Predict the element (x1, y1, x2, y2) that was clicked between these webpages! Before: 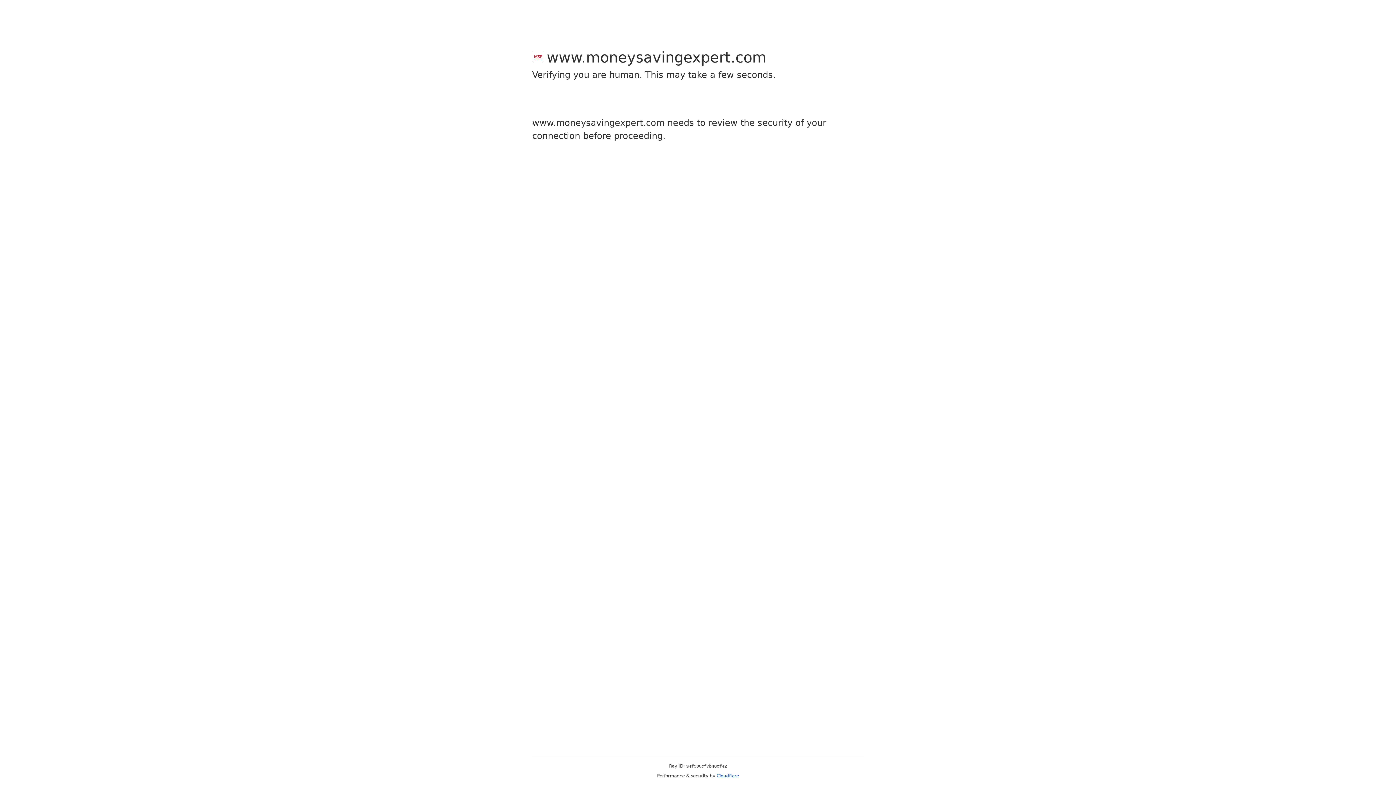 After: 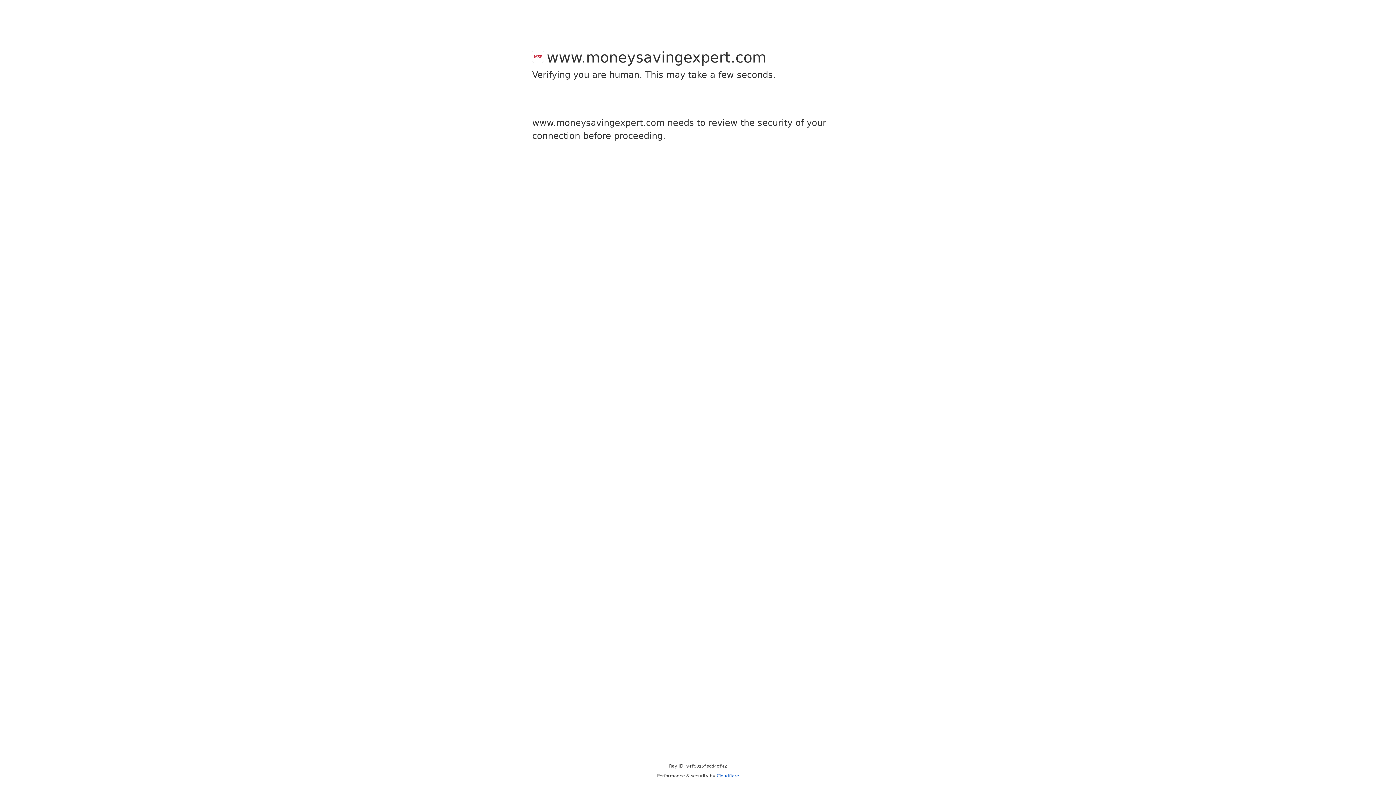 Action: label: Cloudflare bbox: (716, 773, 739, 778)